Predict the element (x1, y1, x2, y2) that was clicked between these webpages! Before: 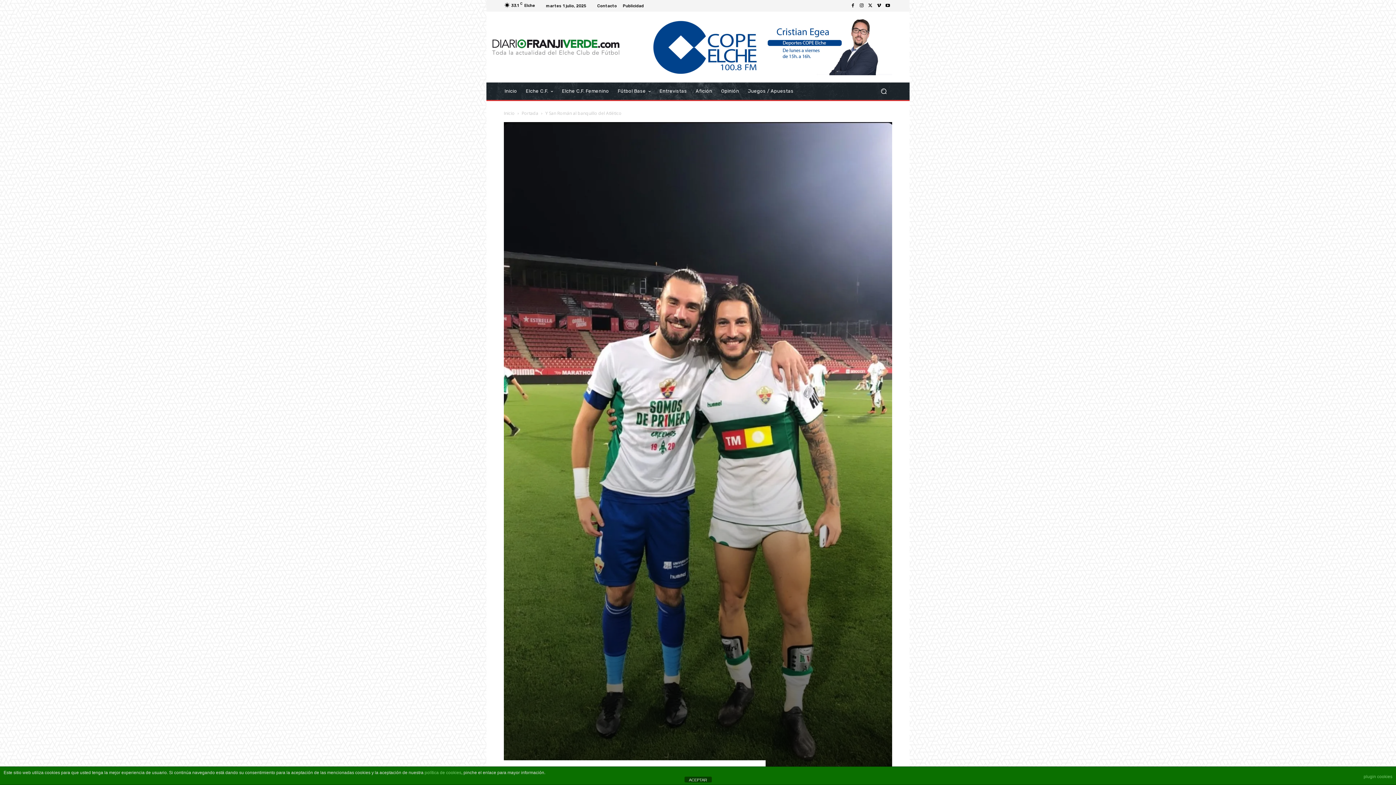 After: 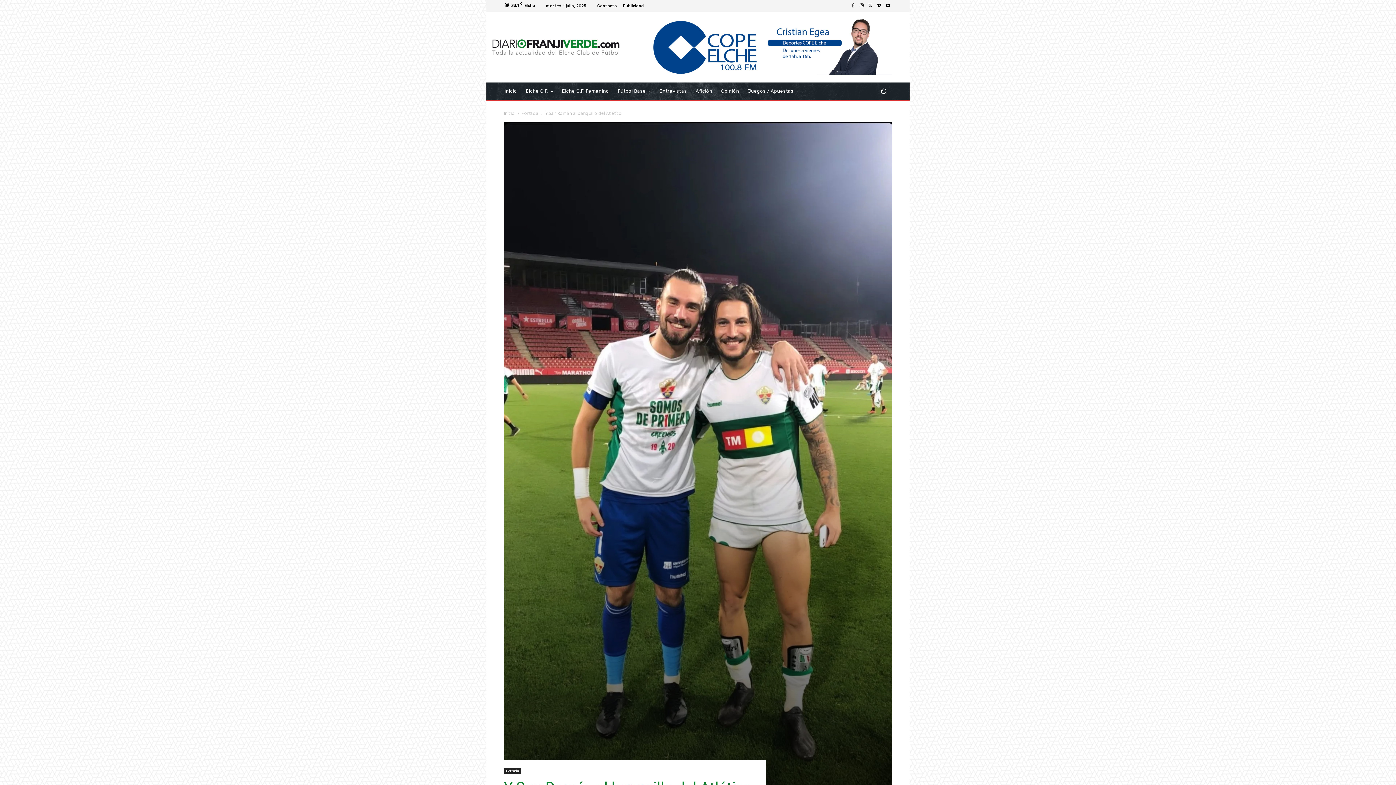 Action: bbox: (684, 777, 711, 782) label: ACEPTAR